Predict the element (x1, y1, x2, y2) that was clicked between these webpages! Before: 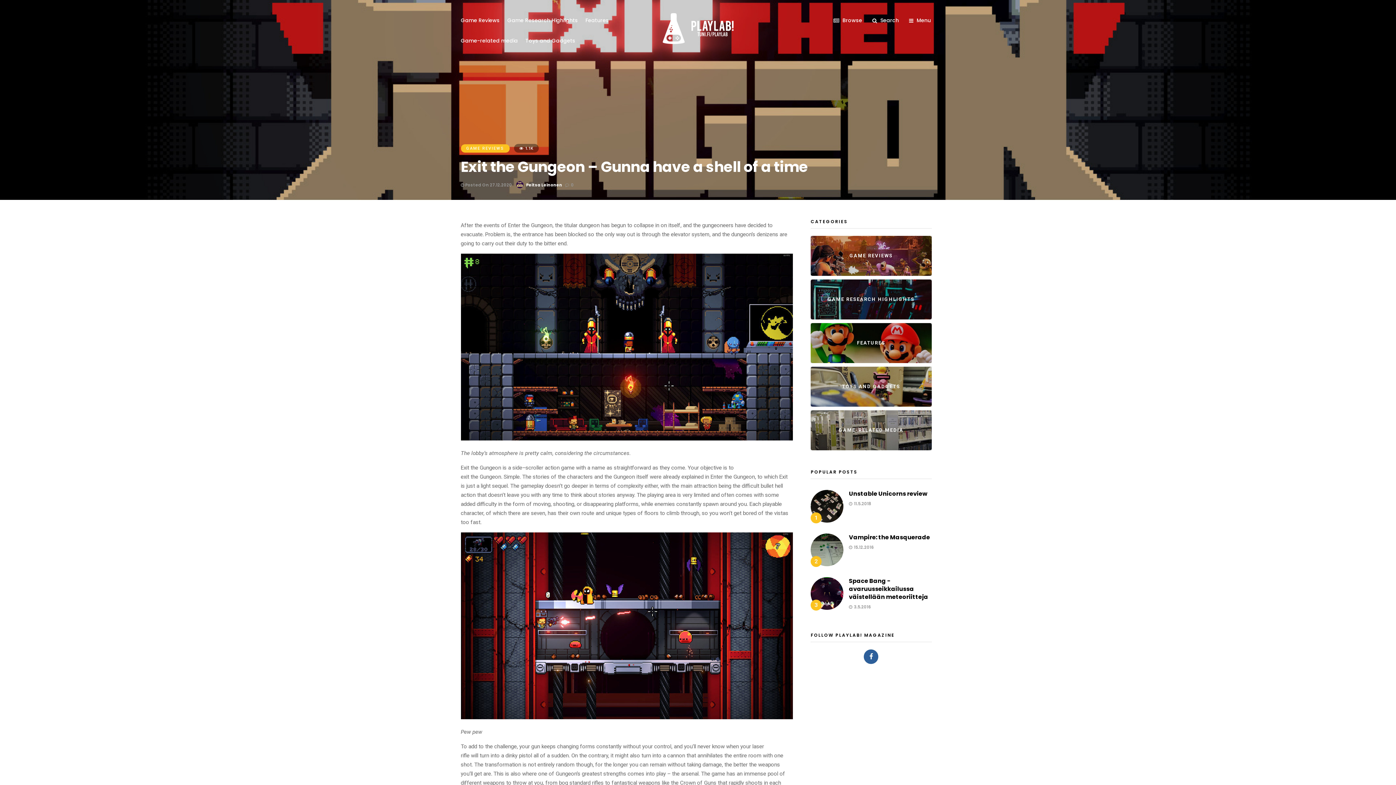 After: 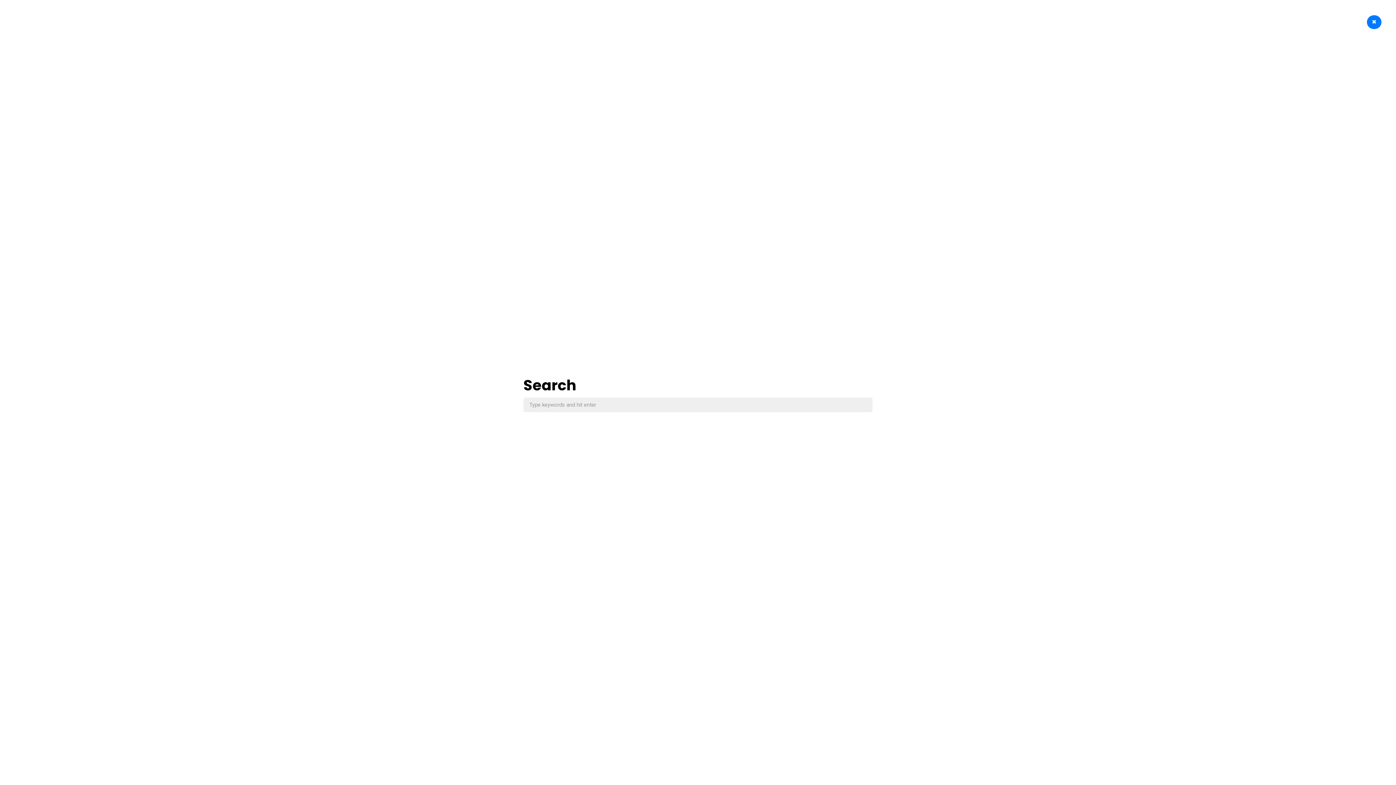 Action: bbox: (868, 9, 903, 30) label:  Search